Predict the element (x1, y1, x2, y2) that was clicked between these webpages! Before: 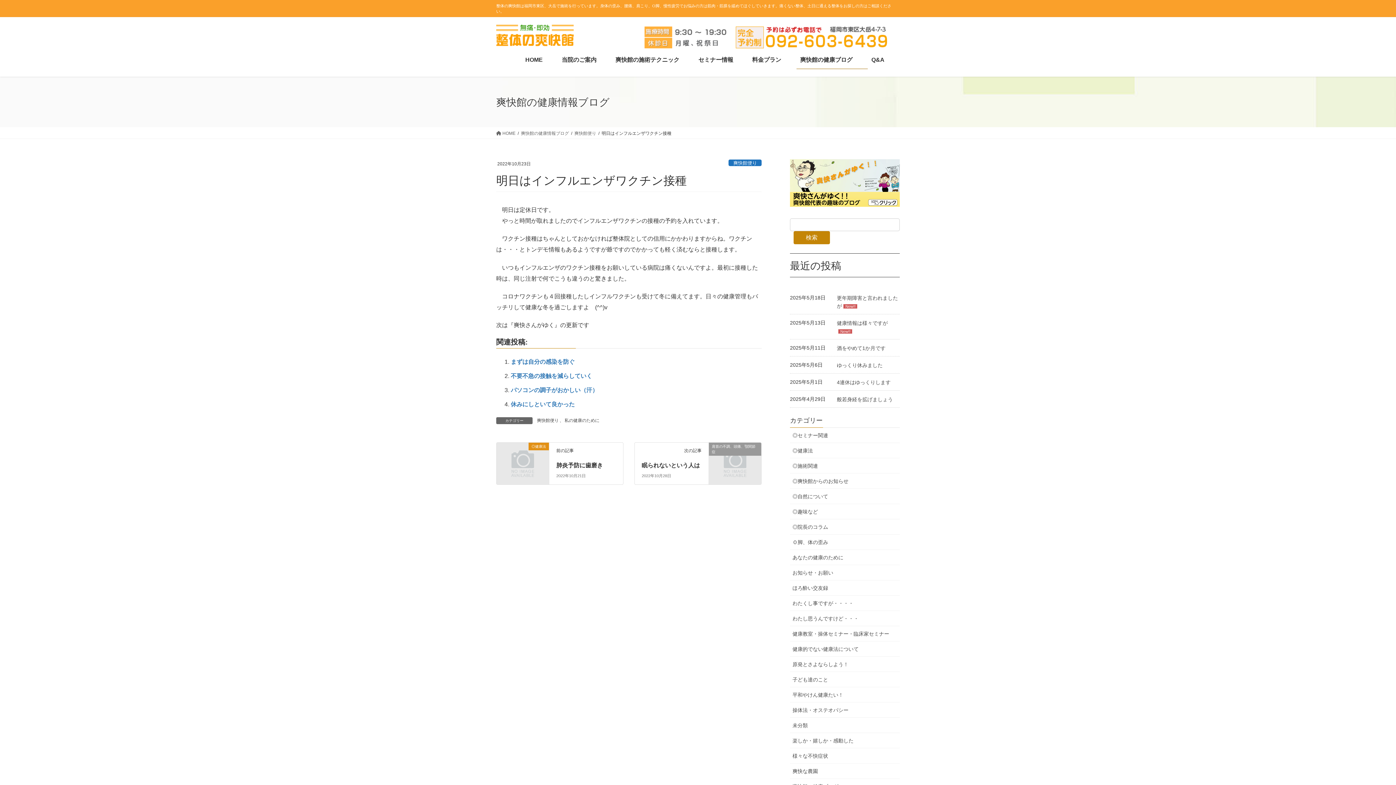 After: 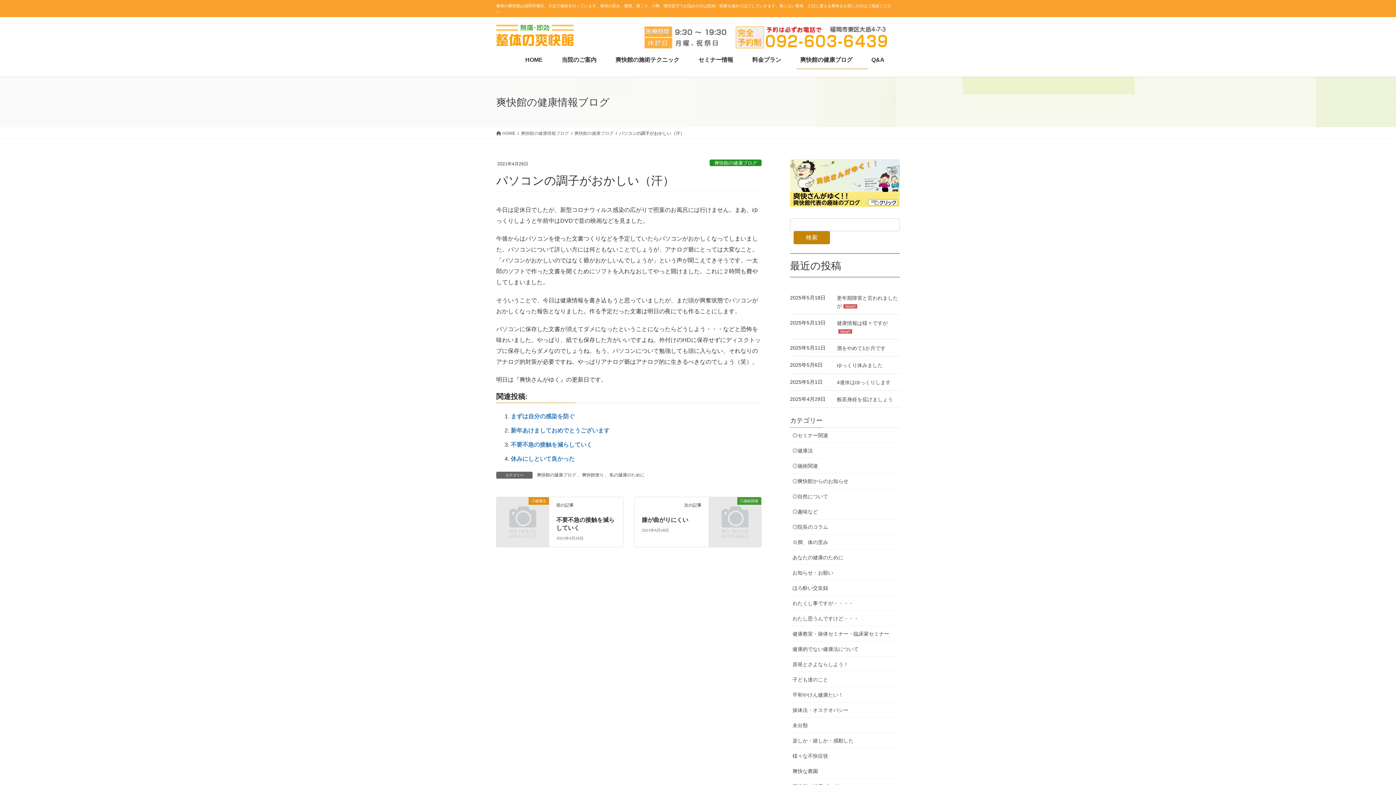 Action: bbox: (510, 387, 598, 393) label: パソコンの調子がおかしい（汗）